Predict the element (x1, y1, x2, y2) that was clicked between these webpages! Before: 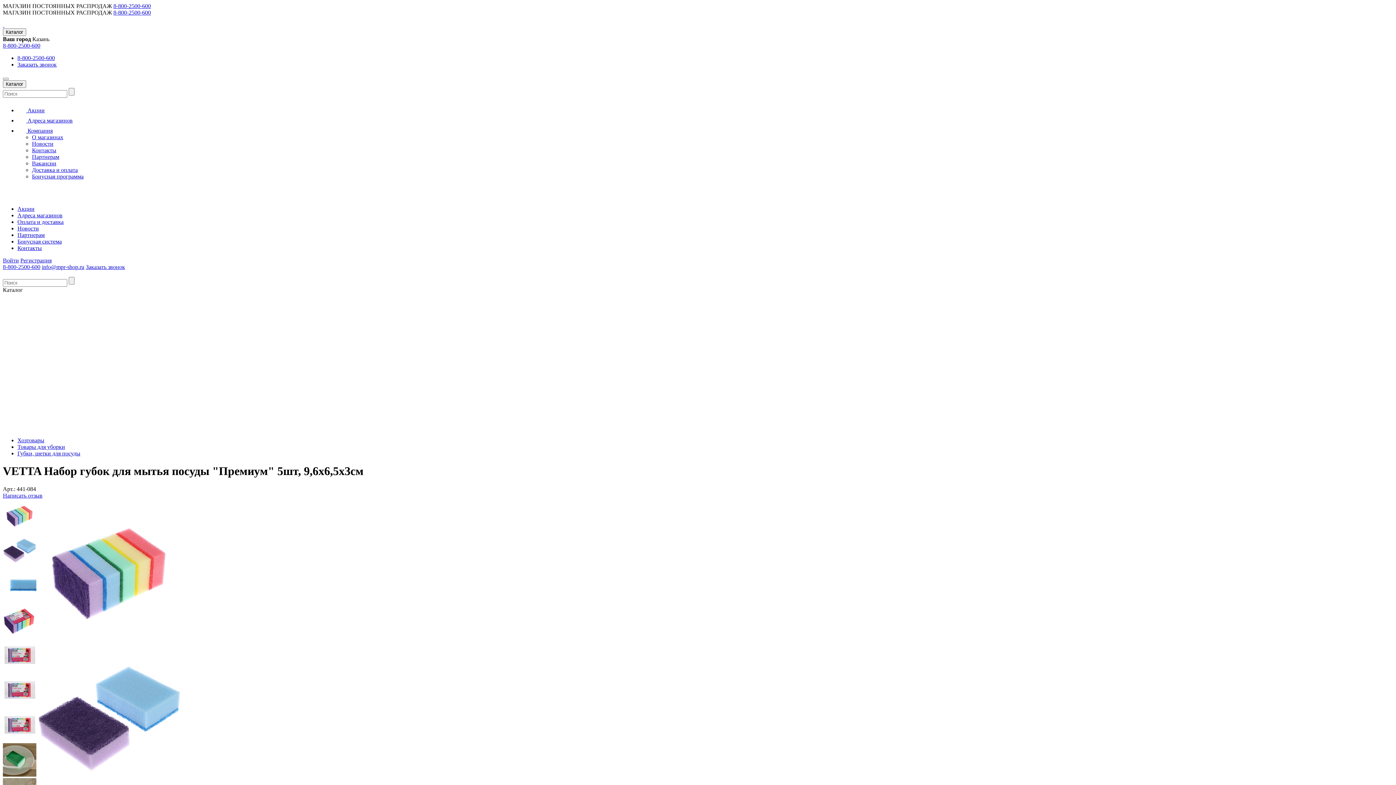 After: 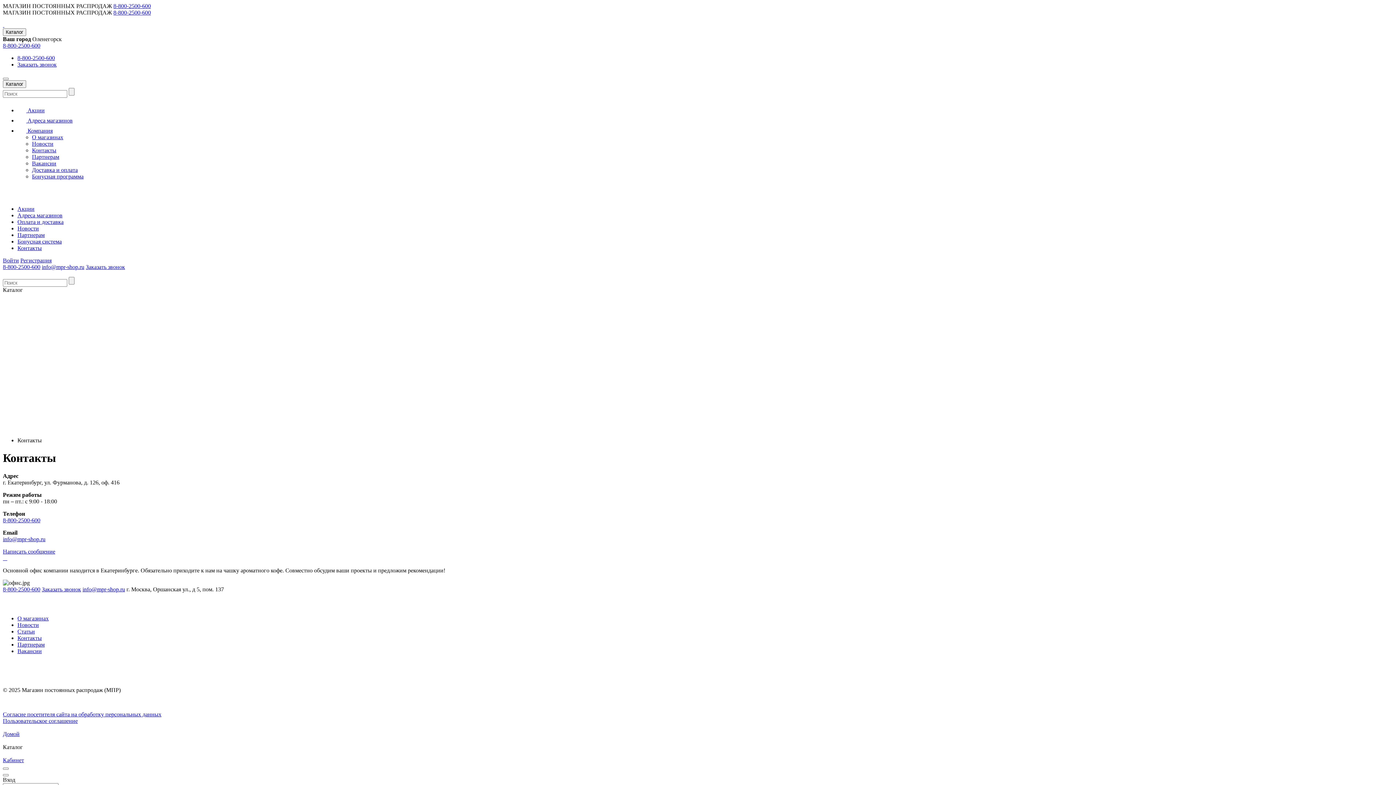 Action: label: Контакты bbox: (32, 147, 56, 153)